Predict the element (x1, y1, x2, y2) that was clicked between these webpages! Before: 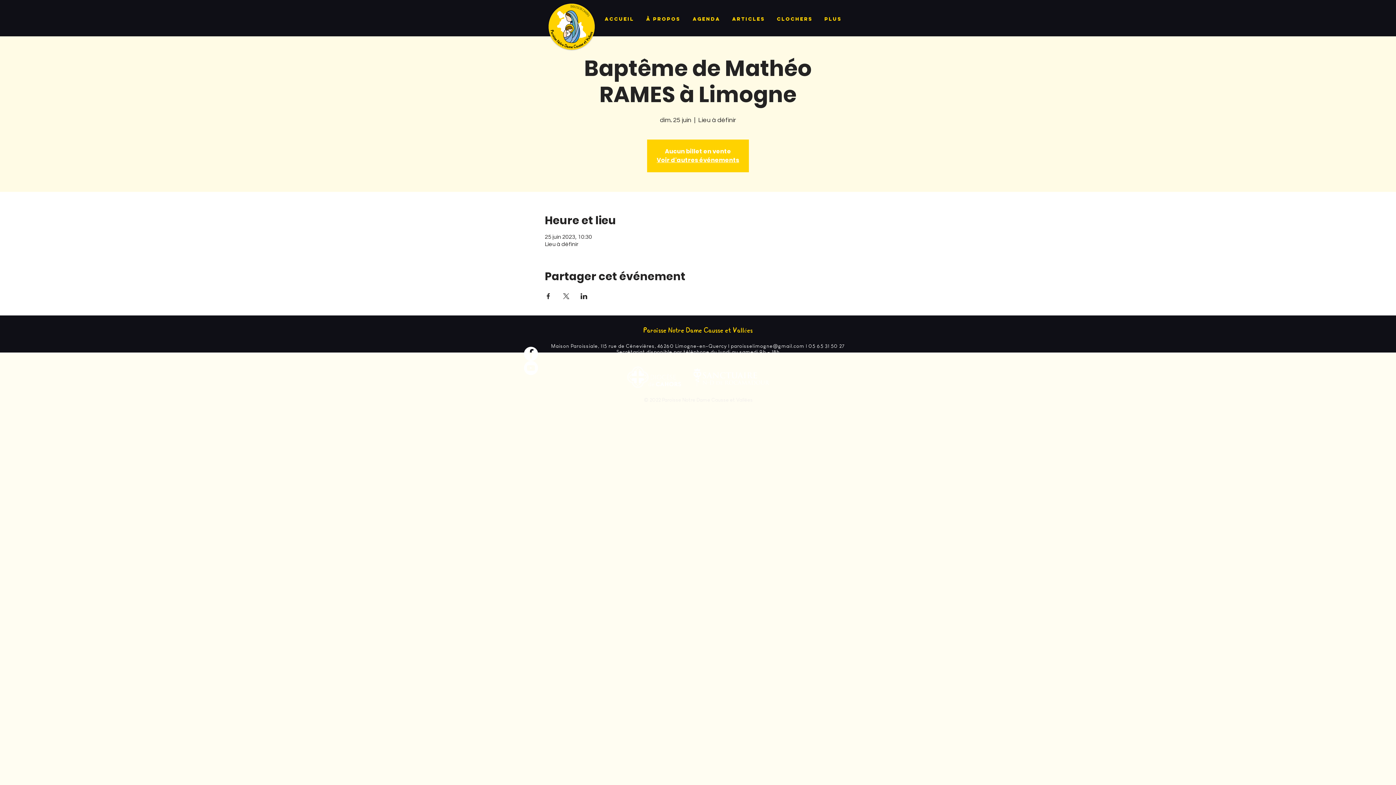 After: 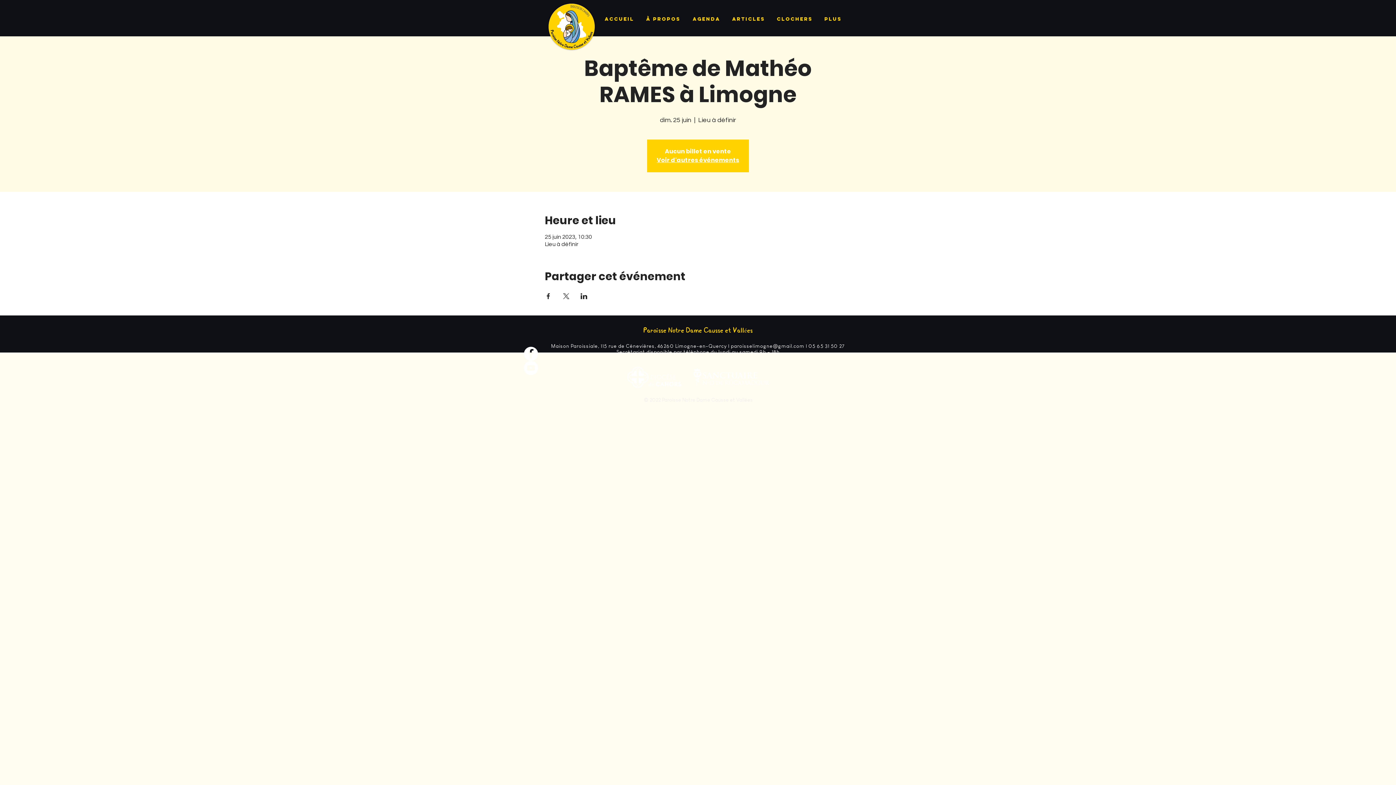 Action: label: Partager l'événement sur Facebook bbox: (544, 293, 551, 299)